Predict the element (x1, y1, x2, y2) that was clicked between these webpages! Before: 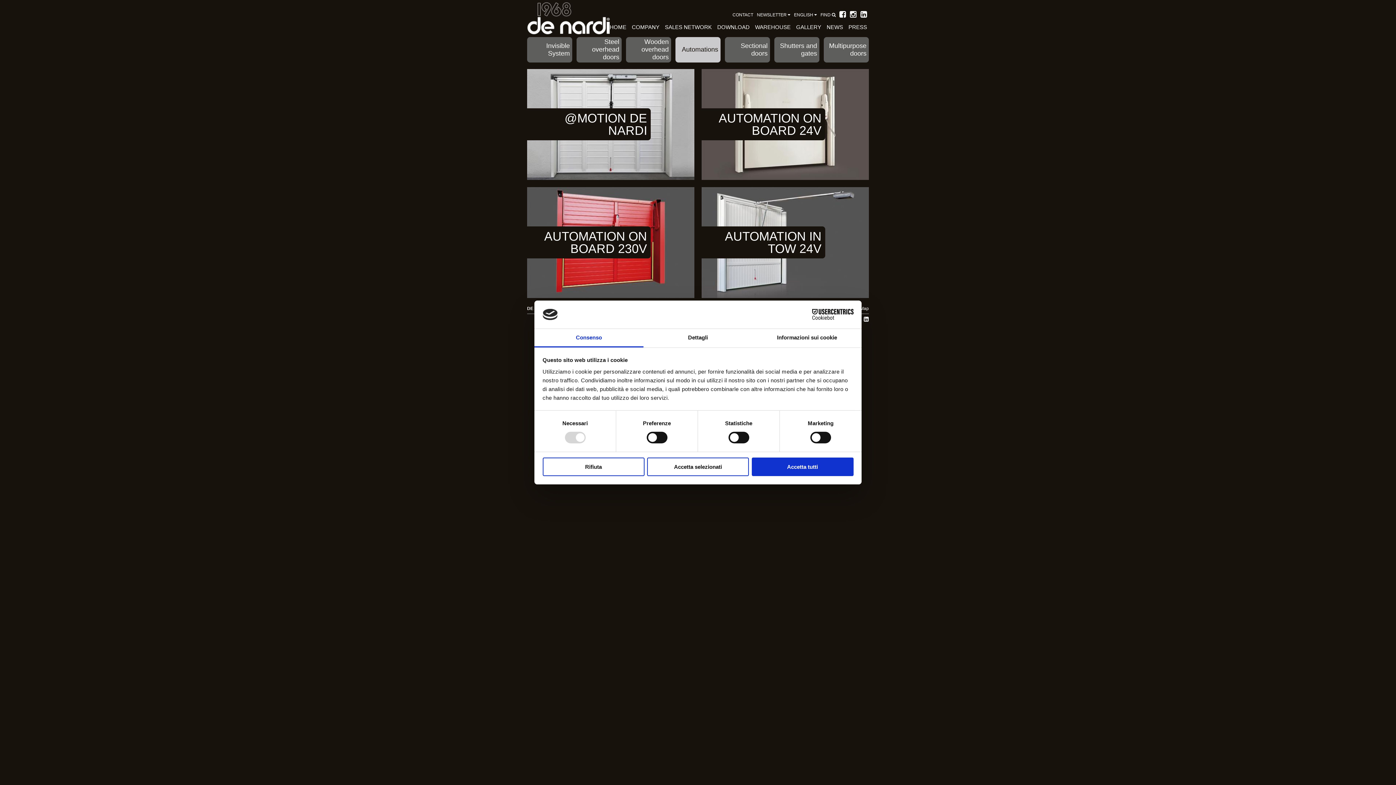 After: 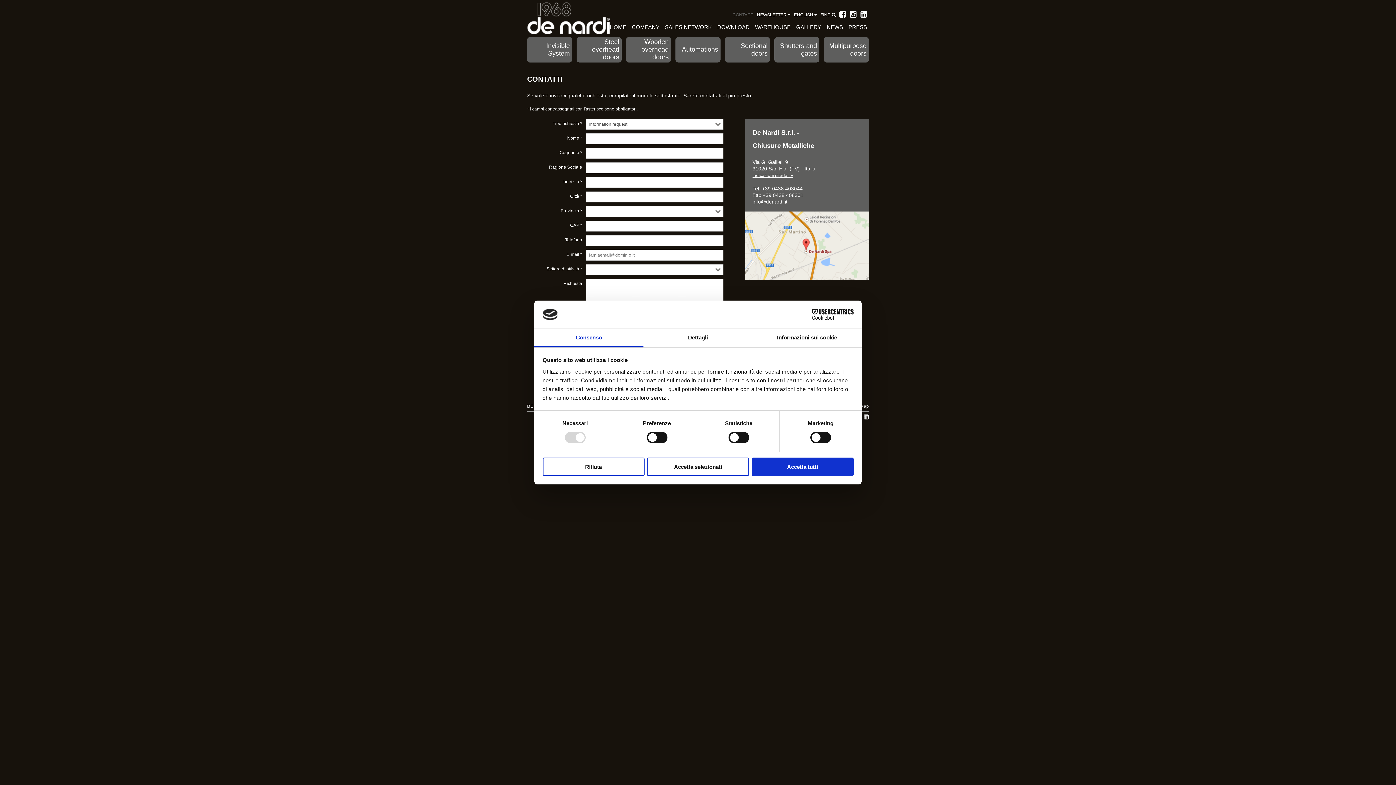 Action: label: CONTACT bbox: (732, 12, 753, 17)